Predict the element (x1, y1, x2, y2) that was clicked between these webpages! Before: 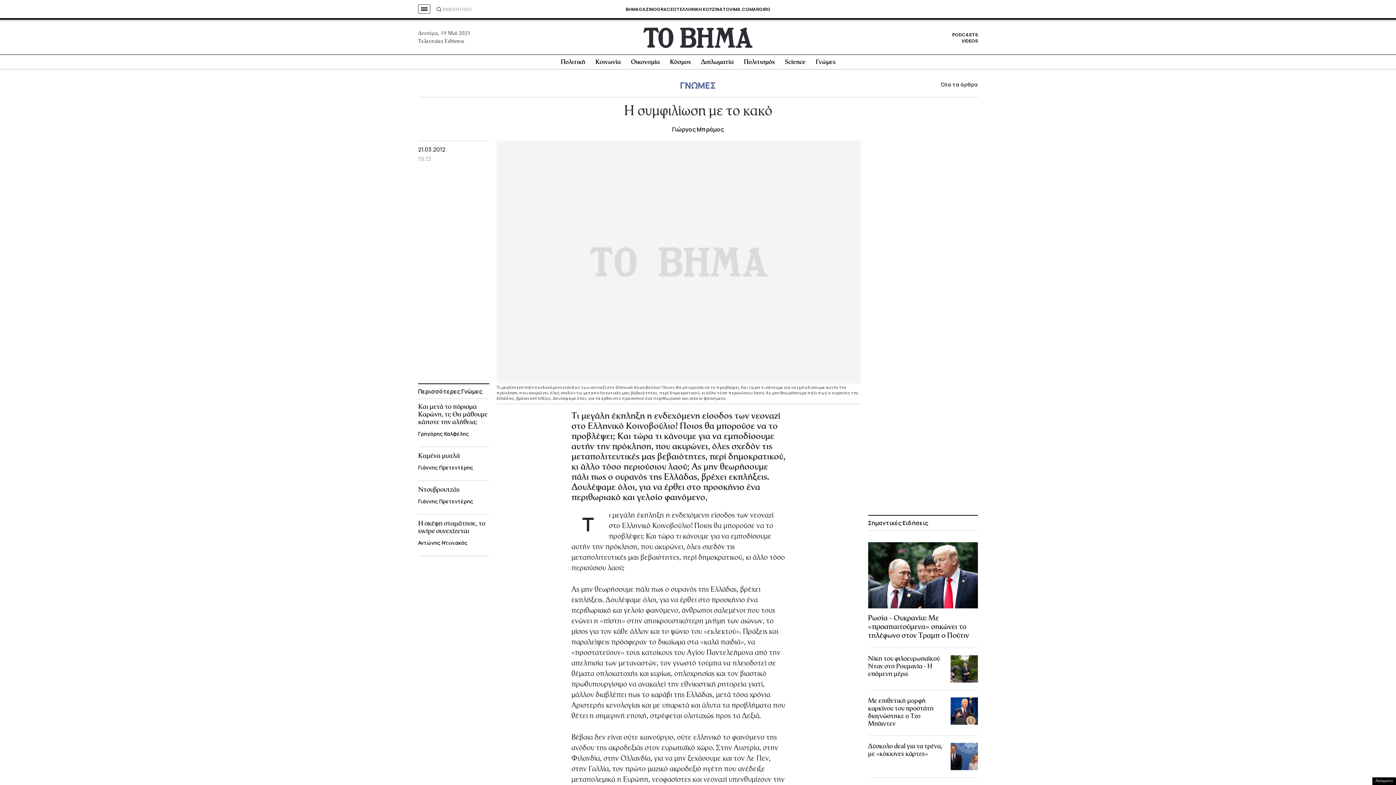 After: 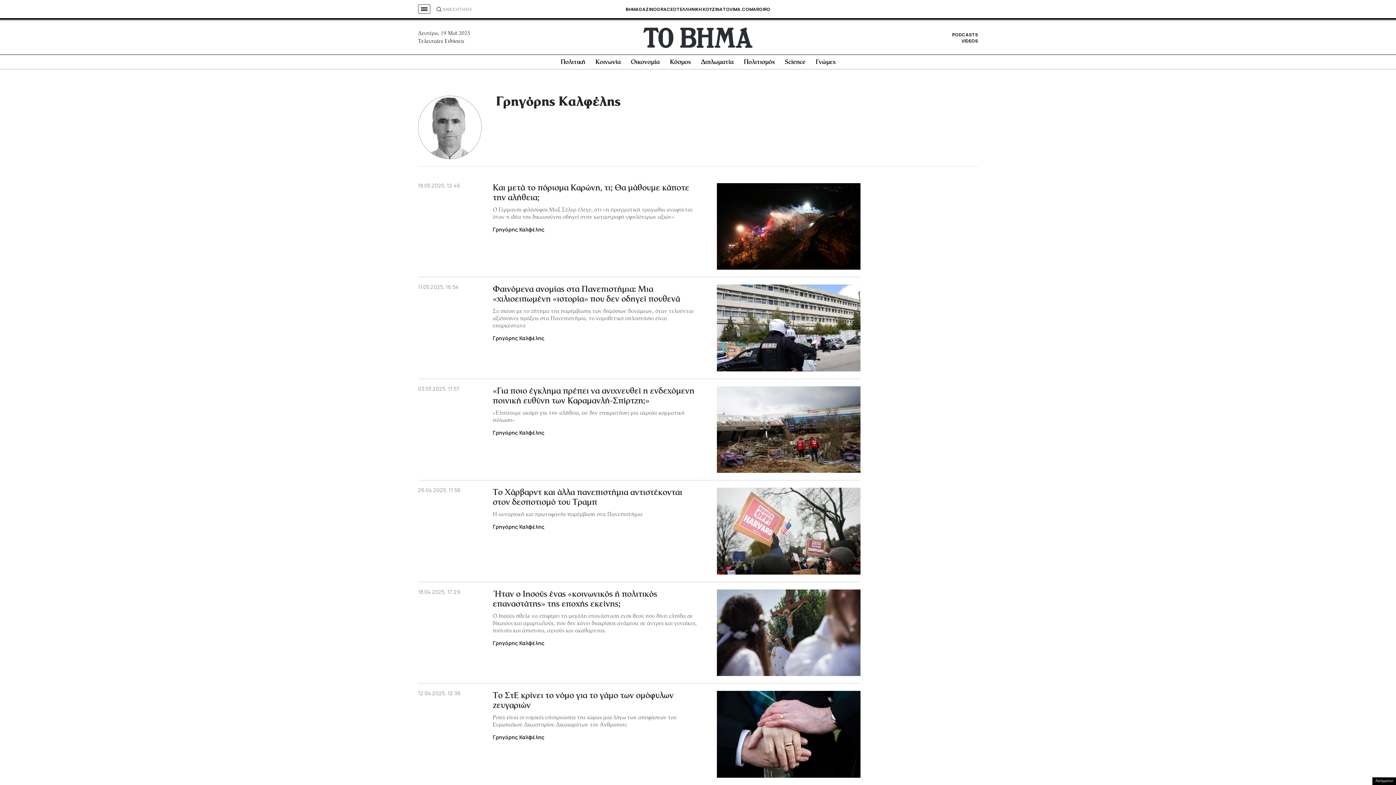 Action: label: Γρηγόρης Καλφέλης bbox: (418, 430, 489, 437)